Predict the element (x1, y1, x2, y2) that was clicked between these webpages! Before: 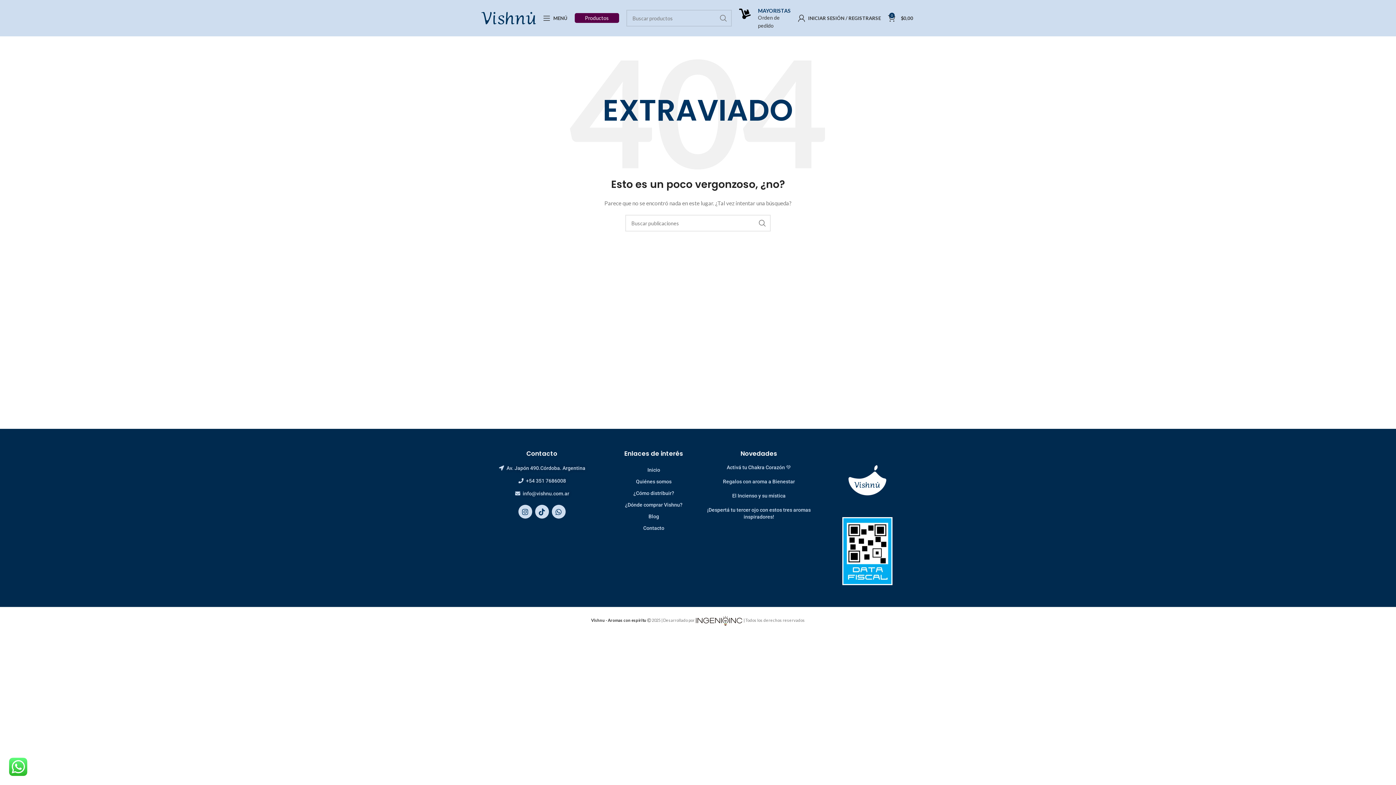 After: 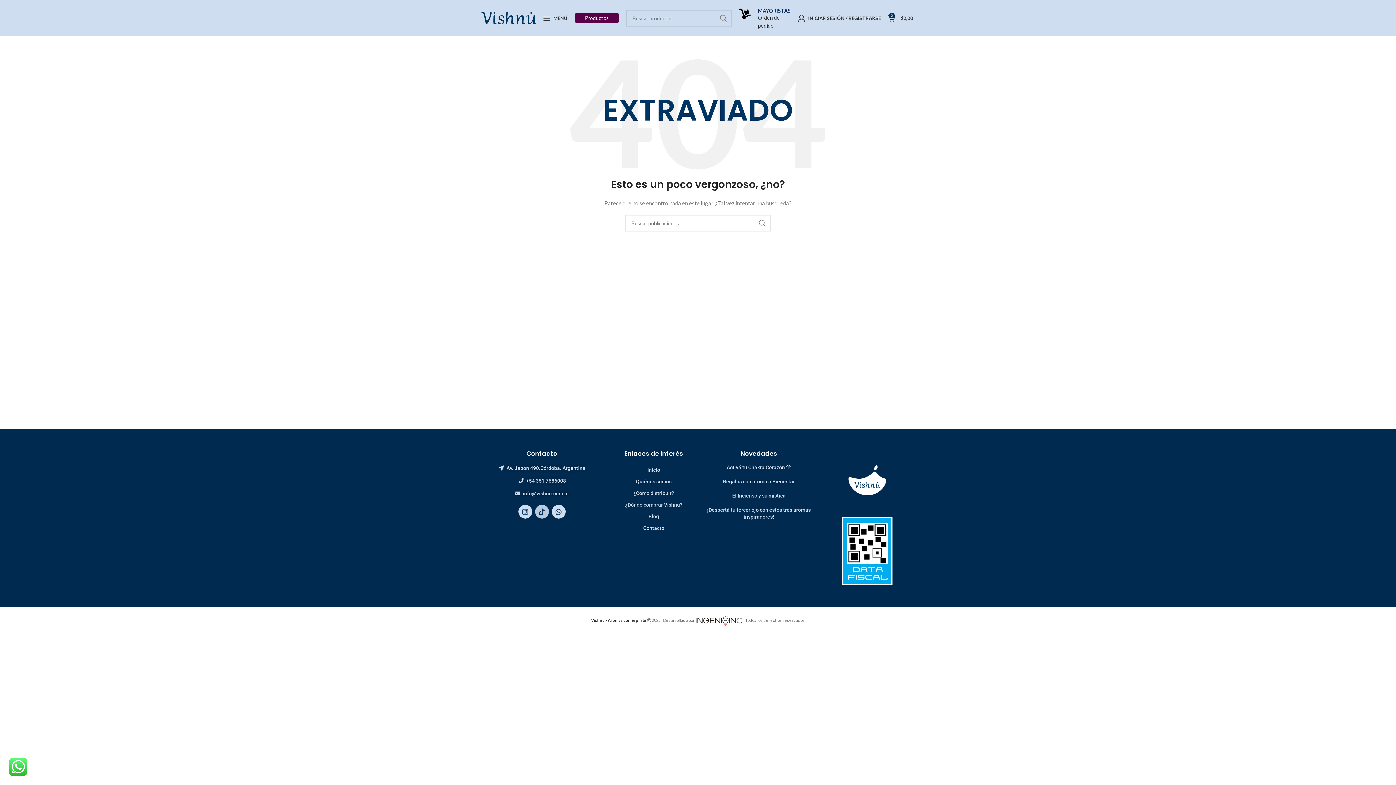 Action: label: Tiktok bbox: (535, 505, 548, 518)